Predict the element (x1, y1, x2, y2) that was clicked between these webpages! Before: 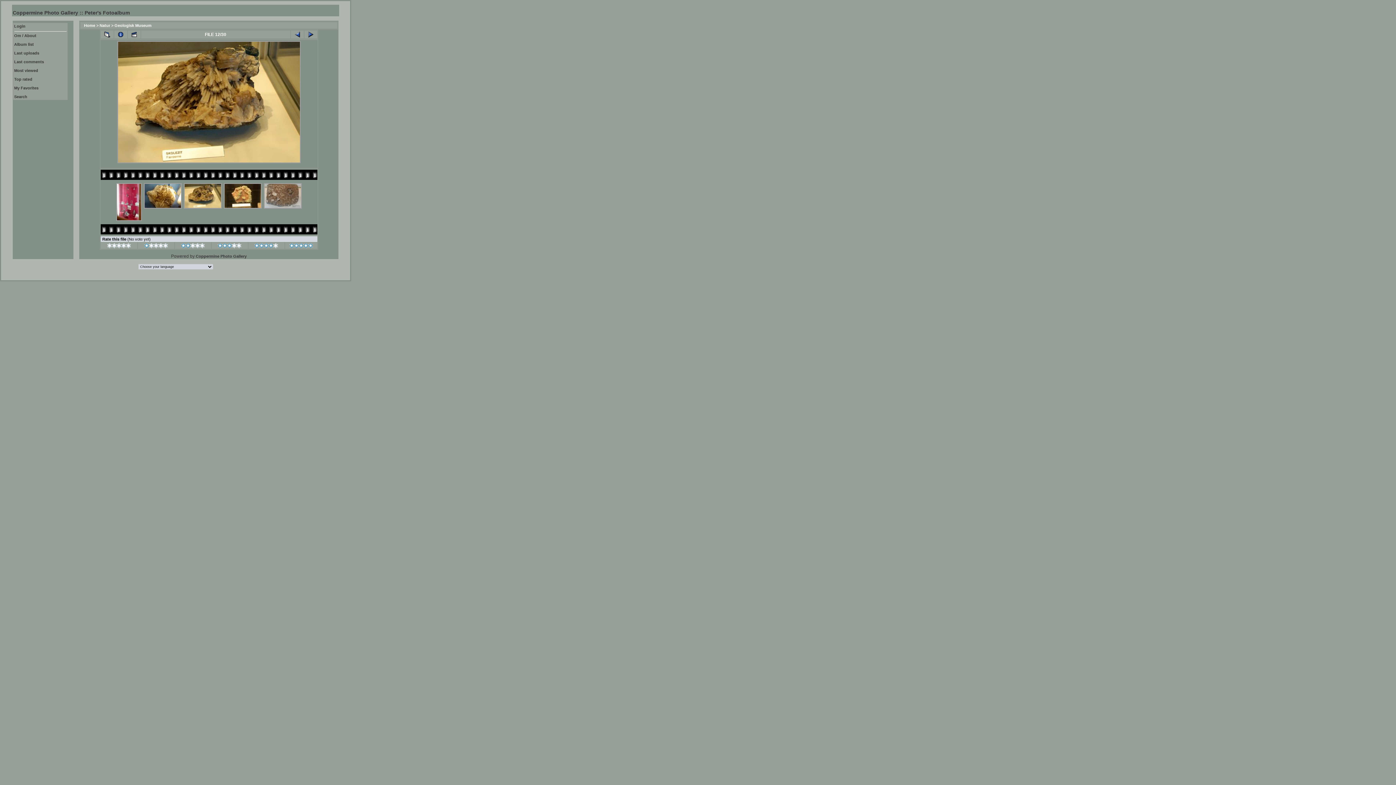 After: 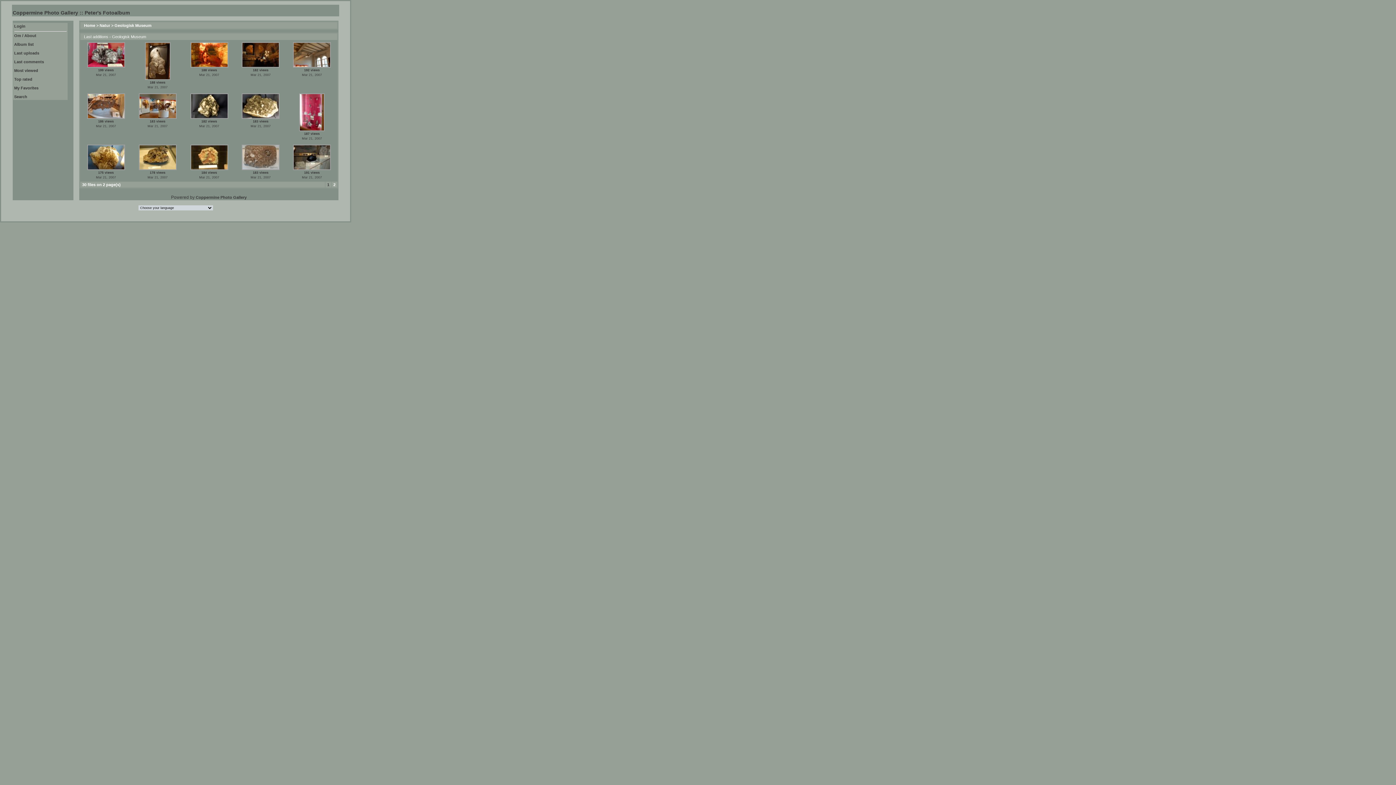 Action: bbox: (100, 30, 113, 38)